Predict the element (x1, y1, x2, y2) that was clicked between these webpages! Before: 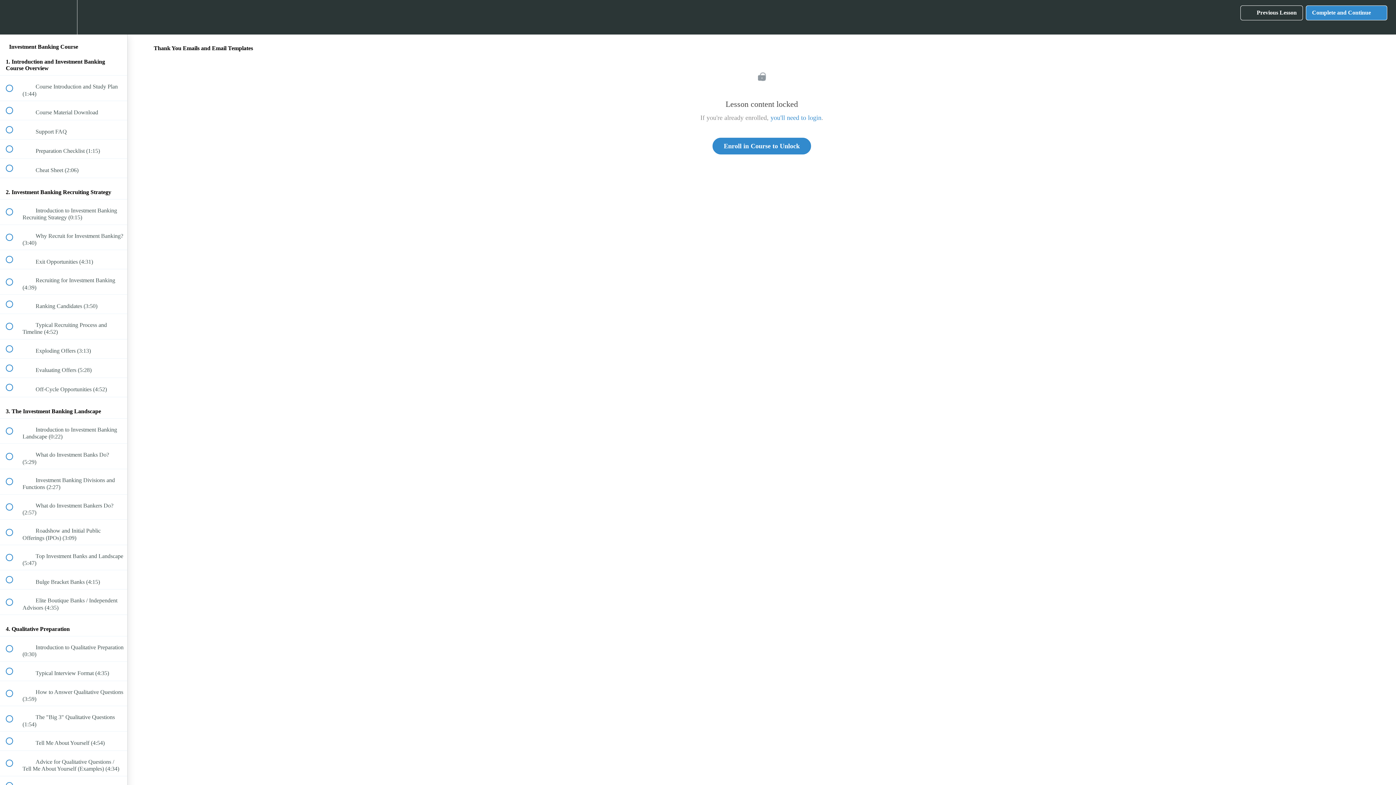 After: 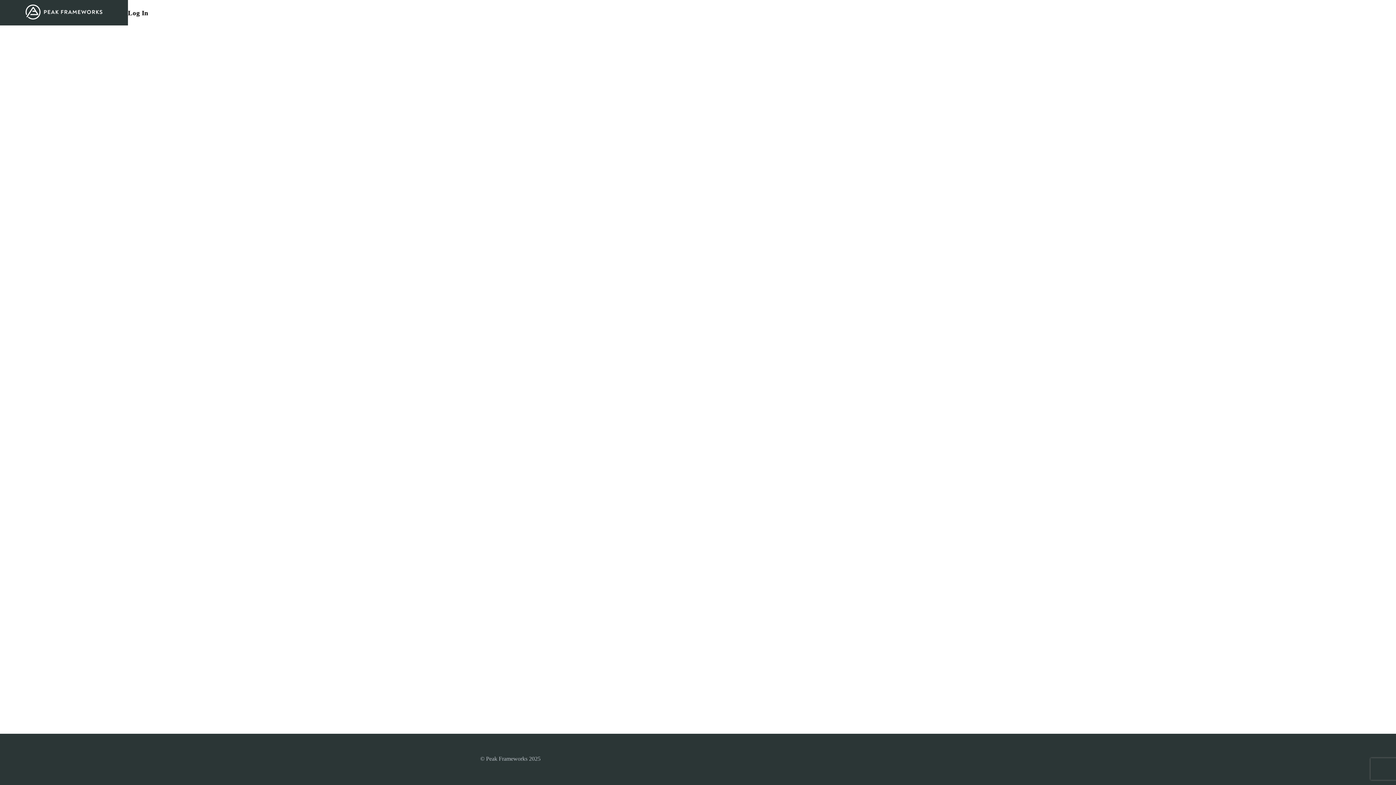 Action: label: you'll need to login bbox: (770, 114, 821, 121)